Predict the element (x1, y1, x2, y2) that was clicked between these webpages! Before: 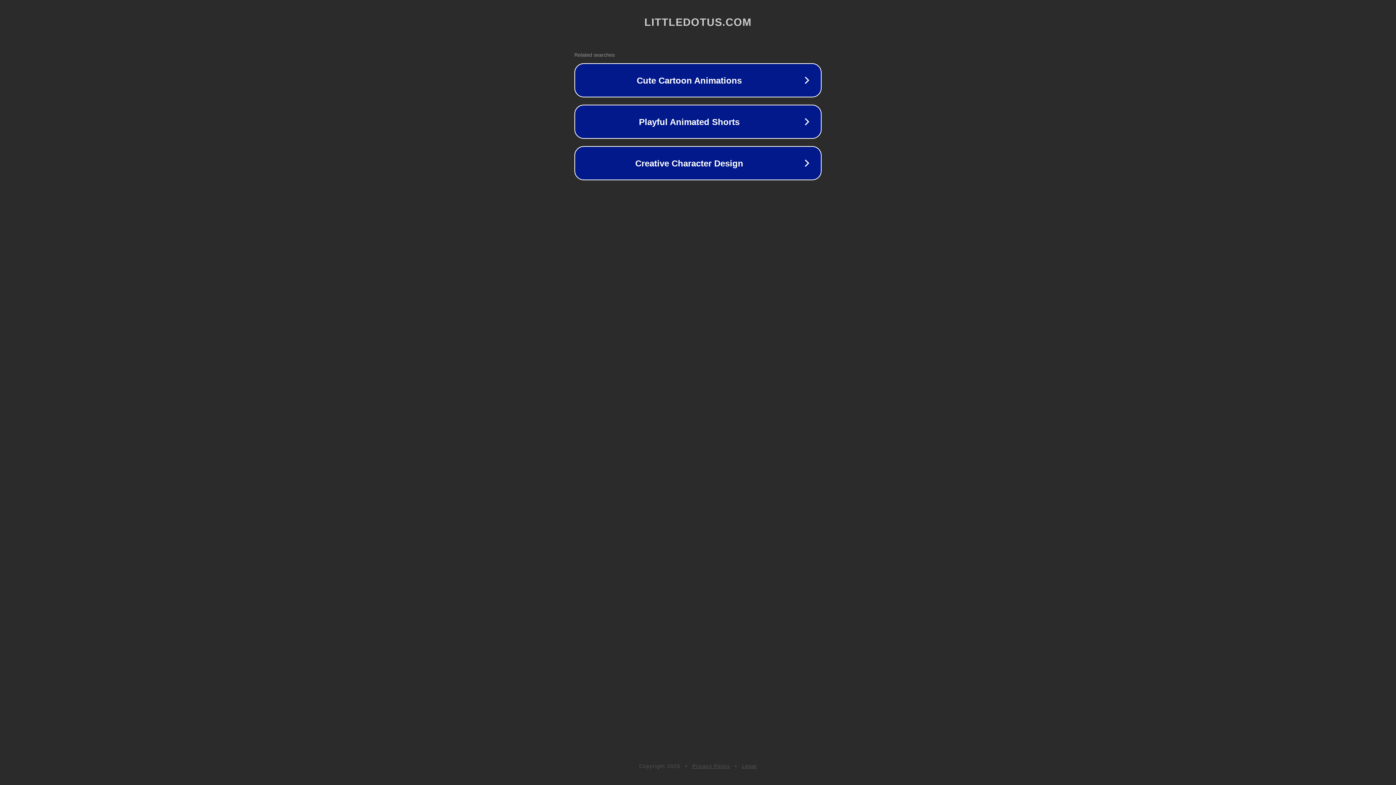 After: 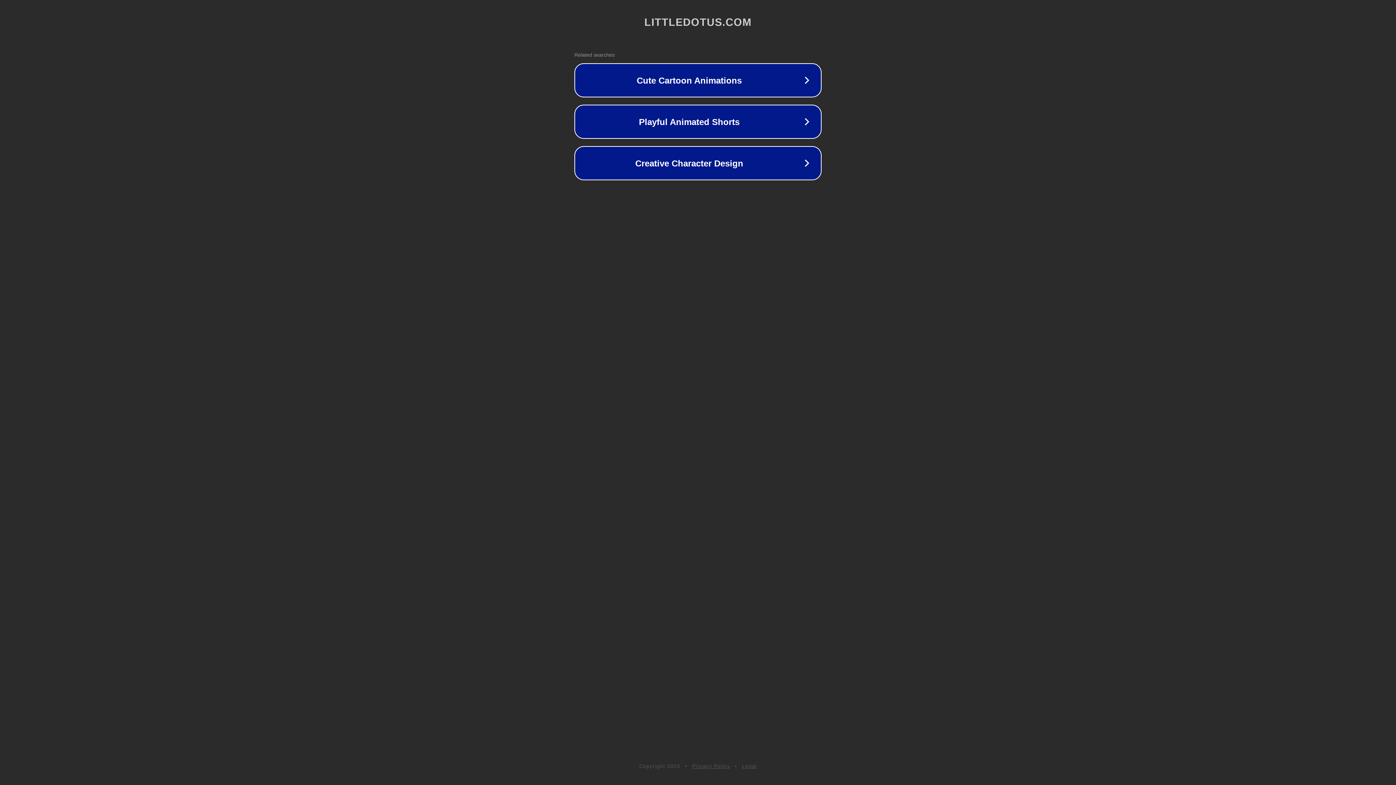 Action: bbox: (692, 763, 730, 769) label: Privacy Policy